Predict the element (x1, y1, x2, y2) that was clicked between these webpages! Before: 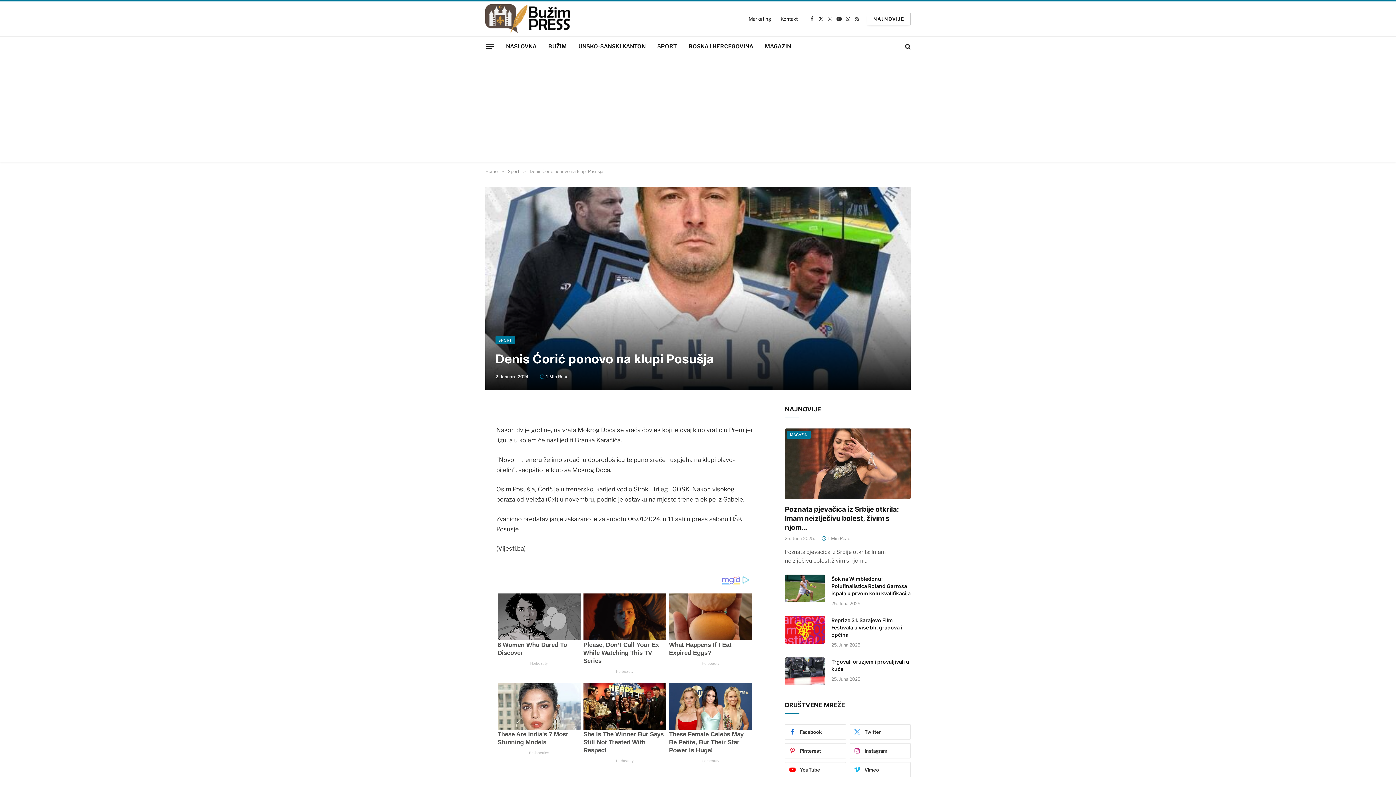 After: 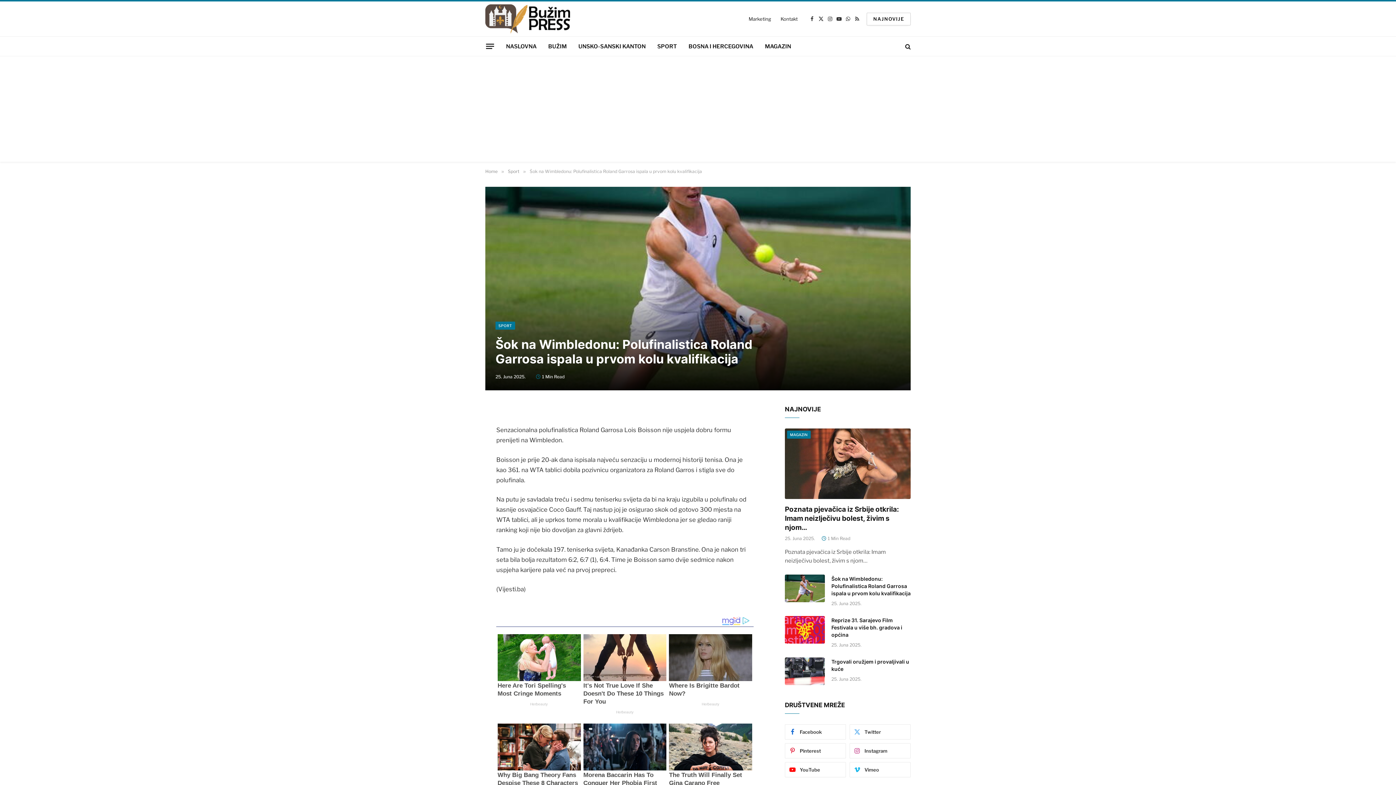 Action: bbox: (831, 575, 910, 597) label: Šok na Wimbledonu: Polufinalistica Roland Garrosa ispala u prvom kolu kvalifikacija